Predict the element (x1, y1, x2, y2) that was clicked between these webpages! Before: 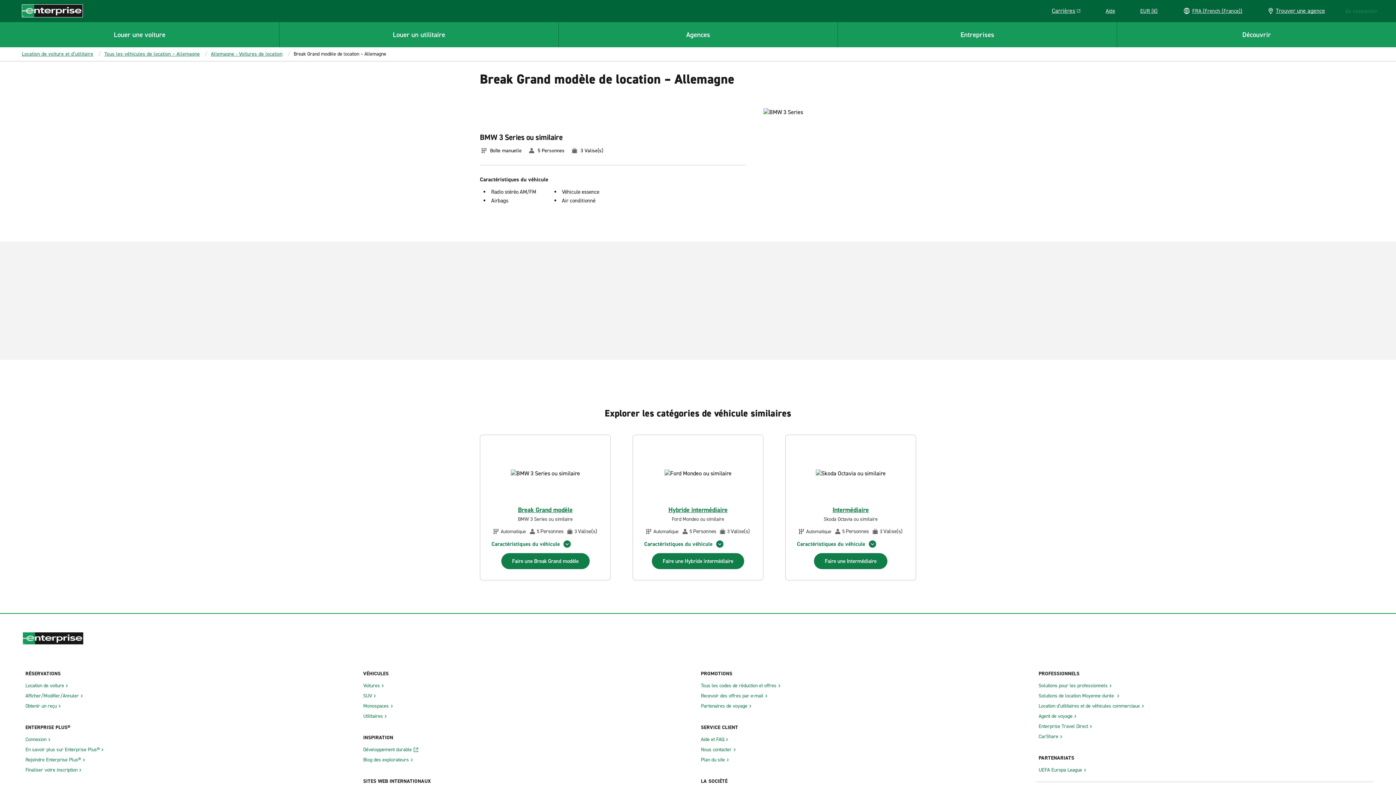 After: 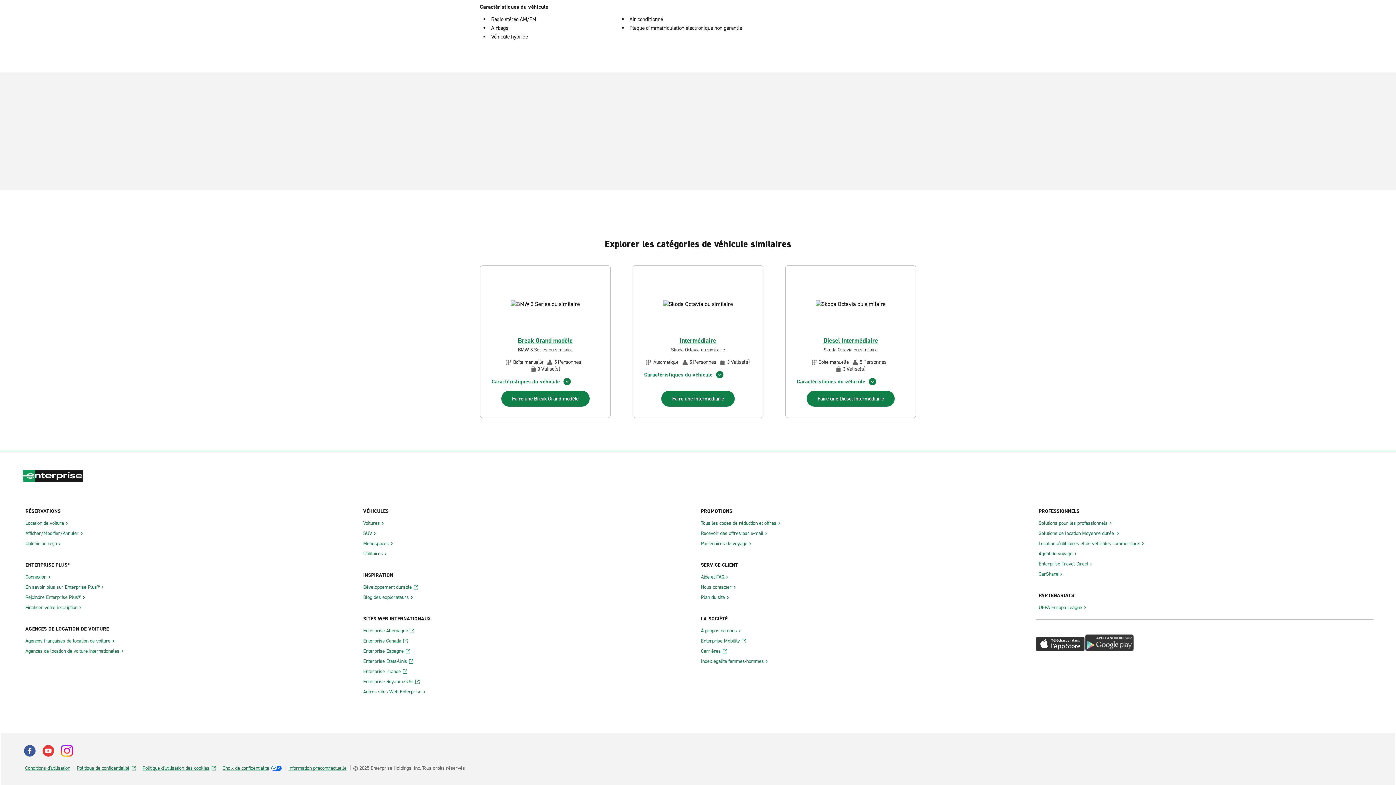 Action: label: Faire une Hybride intermédiaire bbox: (651, 553, 744, 569)